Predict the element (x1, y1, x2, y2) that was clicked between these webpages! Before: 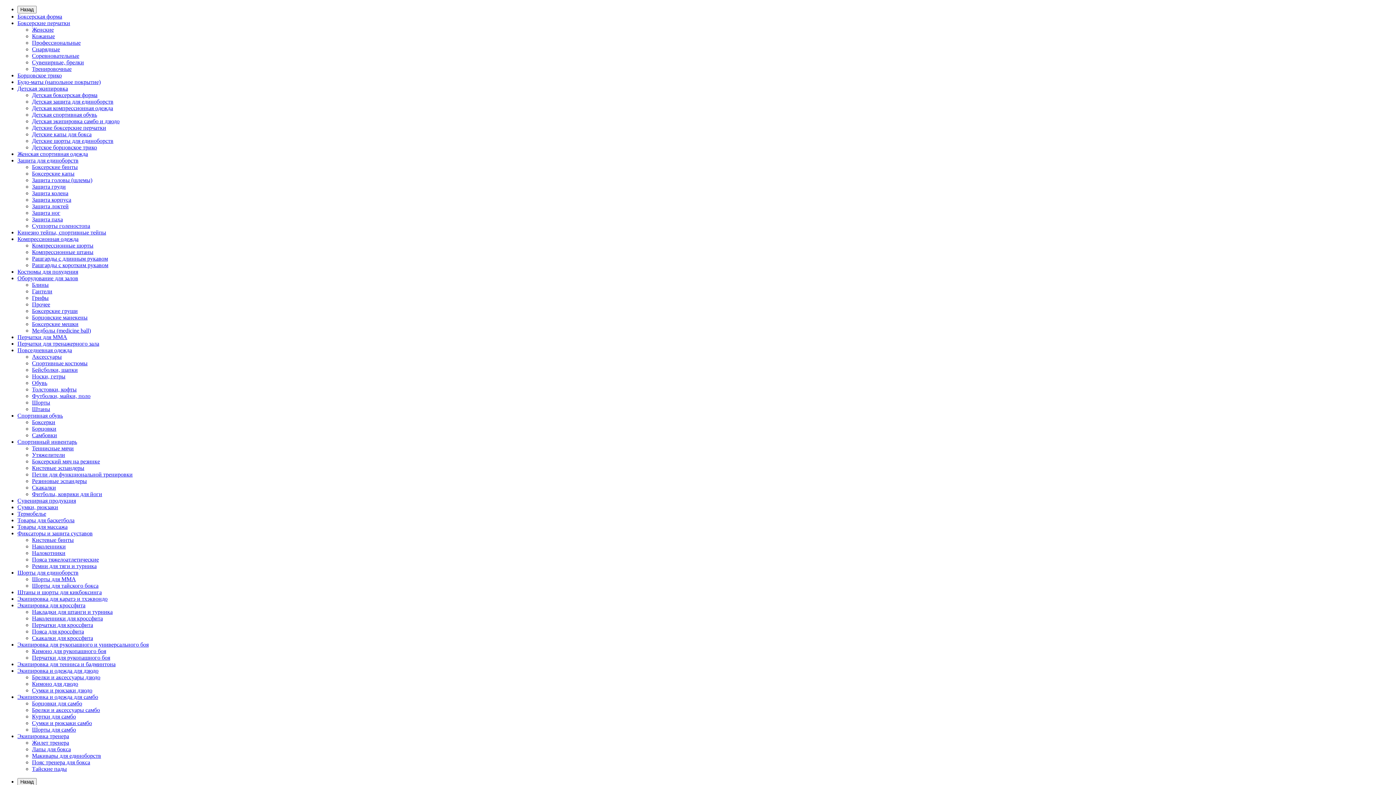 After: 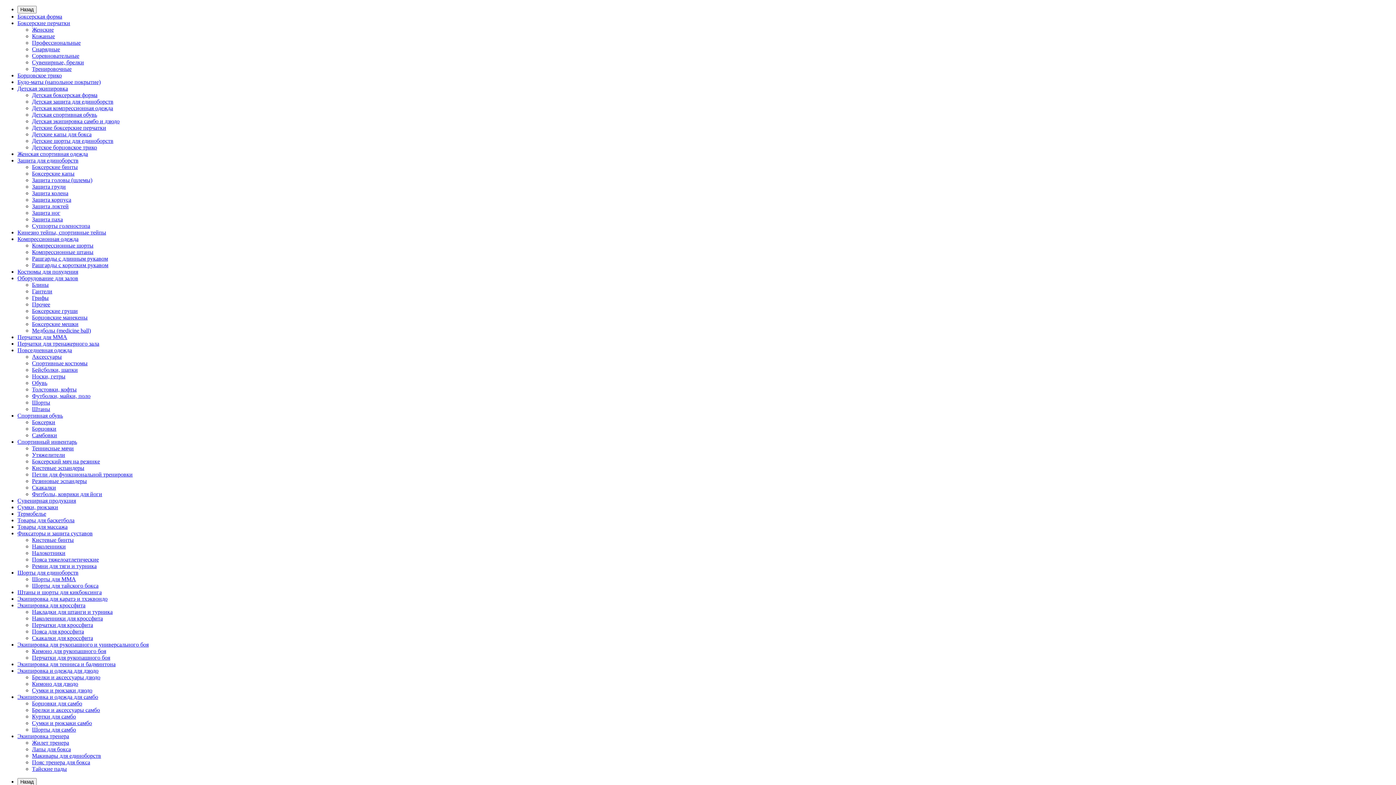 Action: bbox: (32, 222, 90, 229) label: Суппорты голеностопа